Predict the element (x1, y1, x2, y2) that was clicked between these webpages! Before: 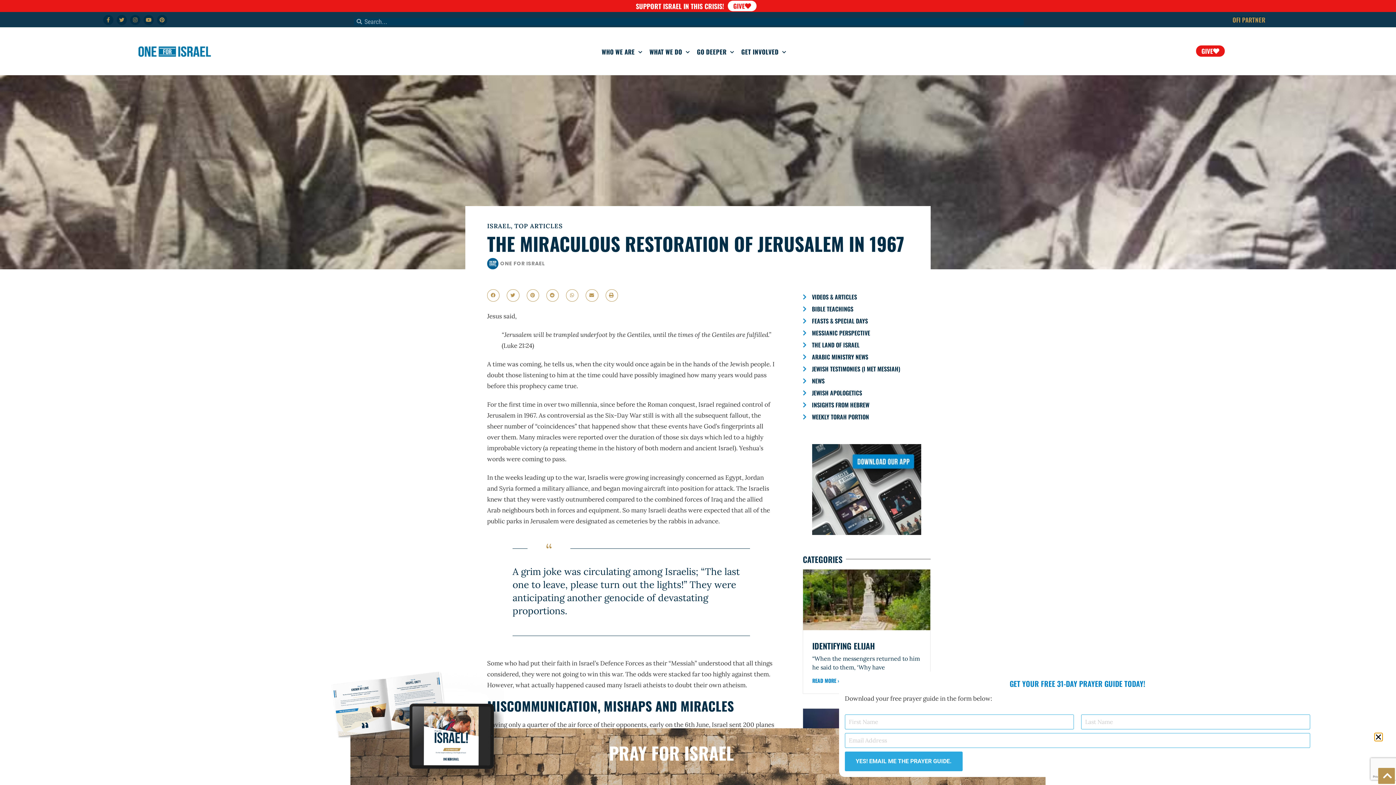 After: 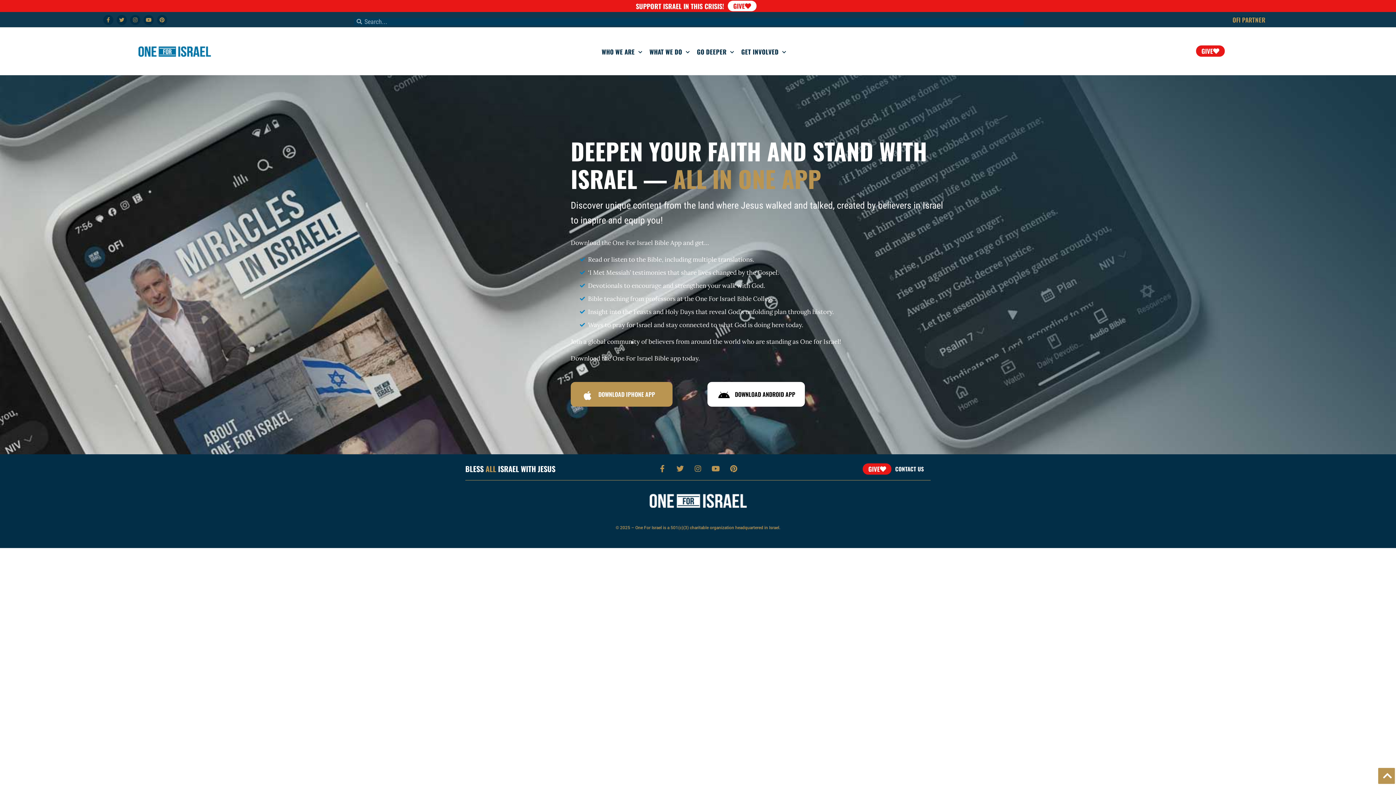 Action: bbox: (812, 444, 921, 535)